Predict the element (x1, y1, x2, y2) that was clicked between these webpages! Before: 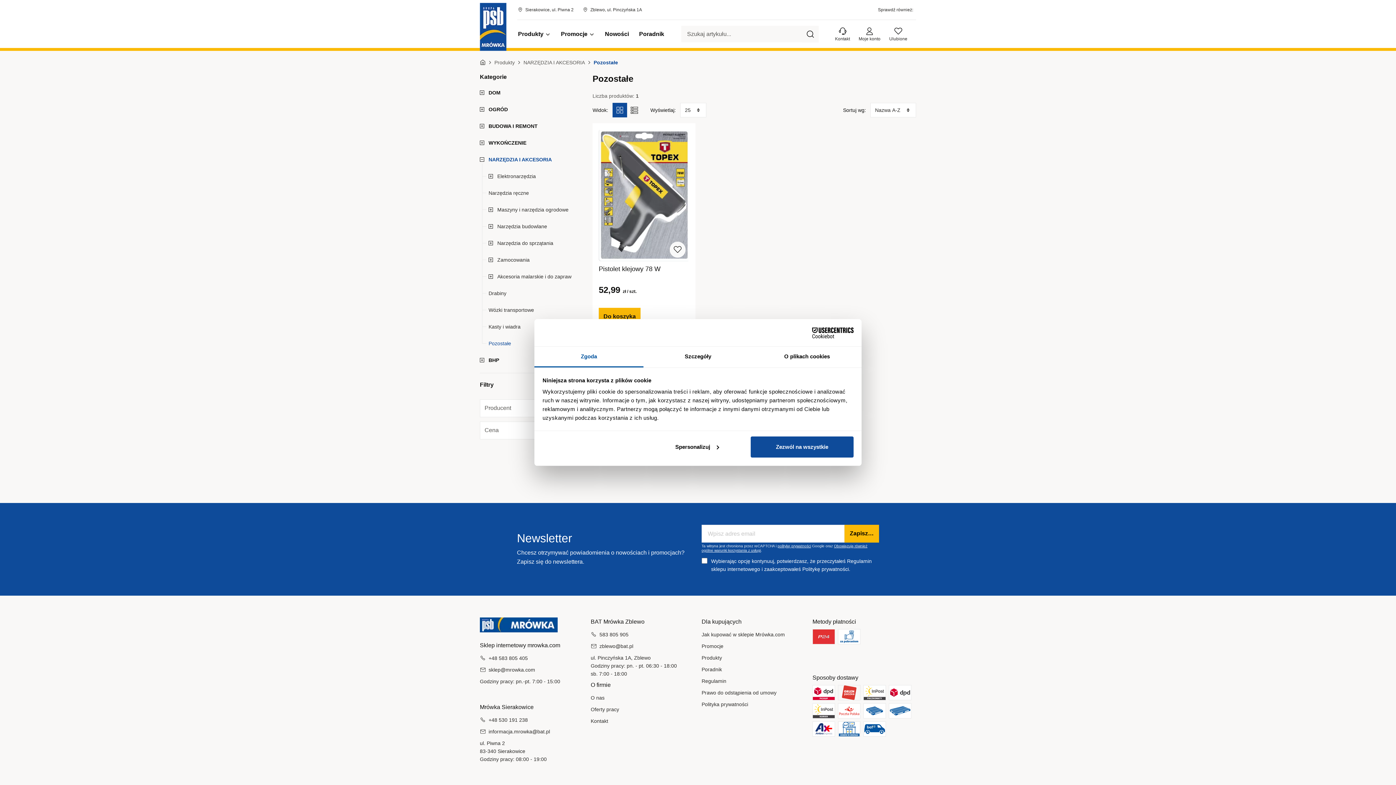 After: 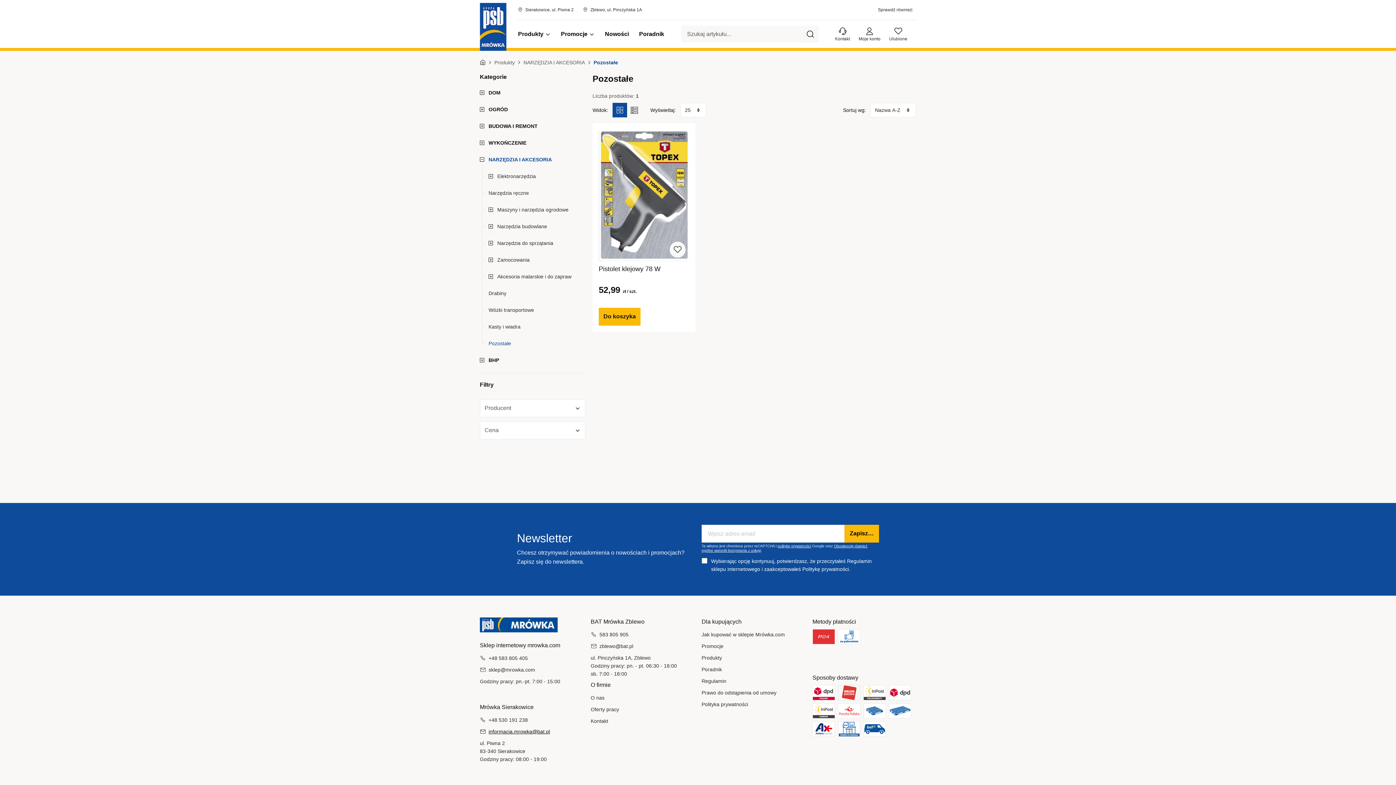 Action: bbox: (480, 728, 550, 736) label: informacja.mrowka@bat.pl